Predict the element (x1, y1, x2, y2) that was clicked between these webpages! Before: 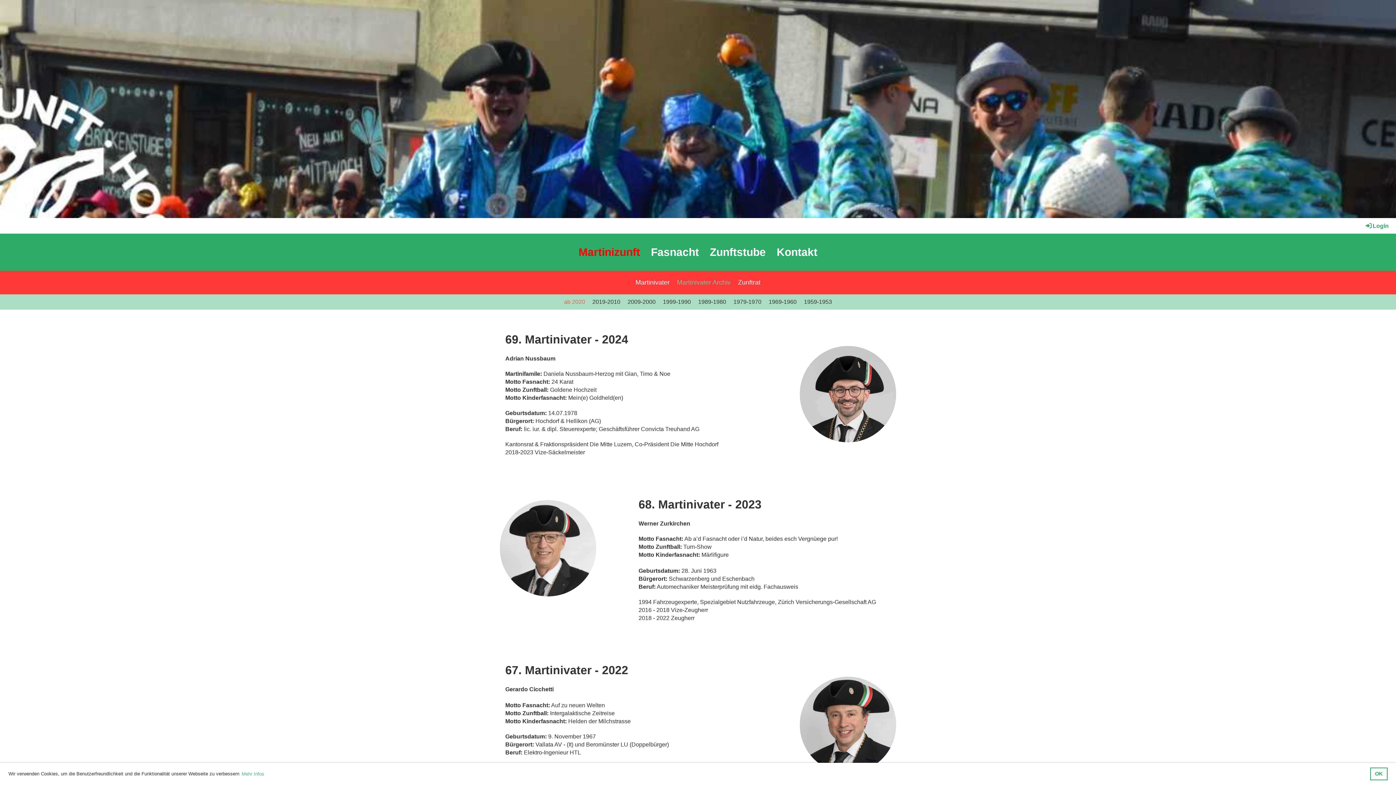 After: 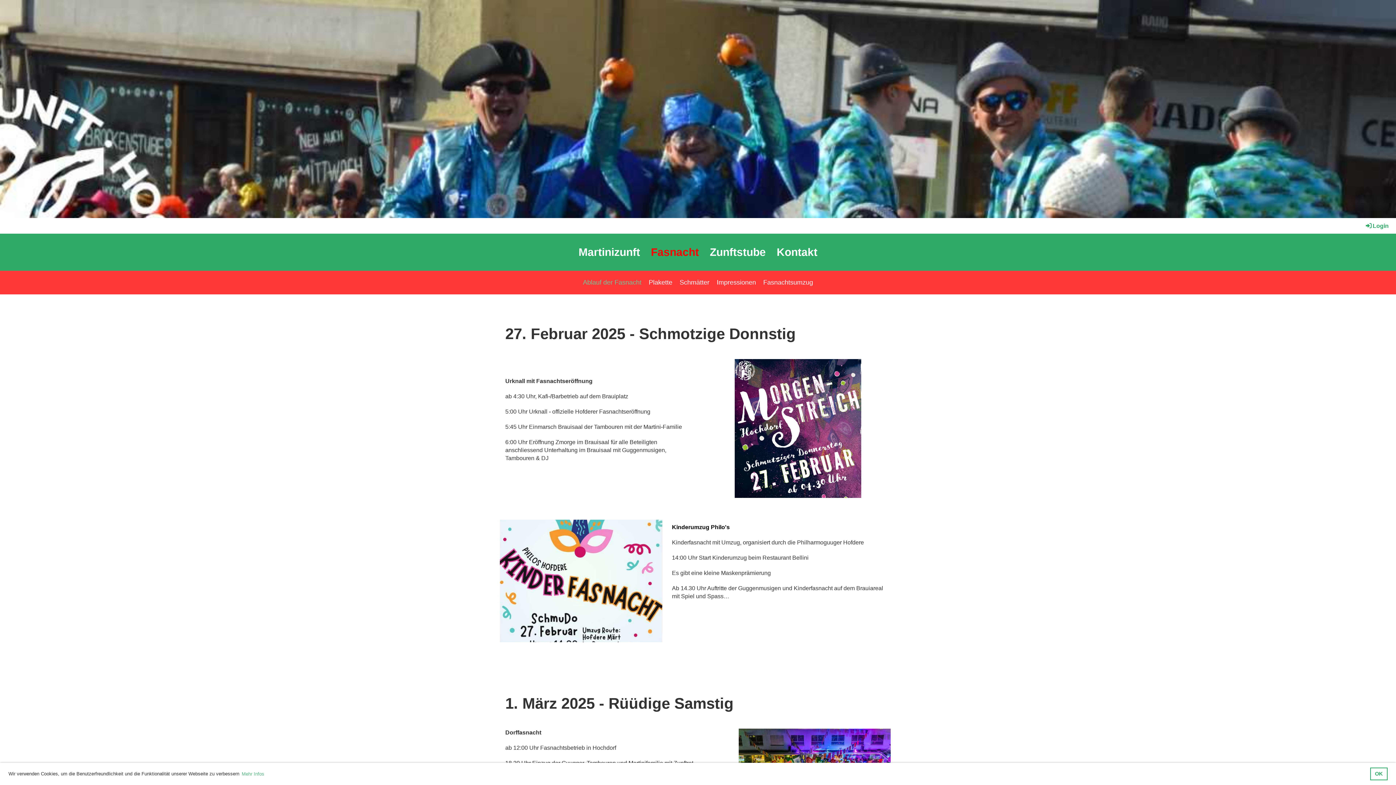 Action: label: Fasnacht bbox: (645, 233, 704, 270)